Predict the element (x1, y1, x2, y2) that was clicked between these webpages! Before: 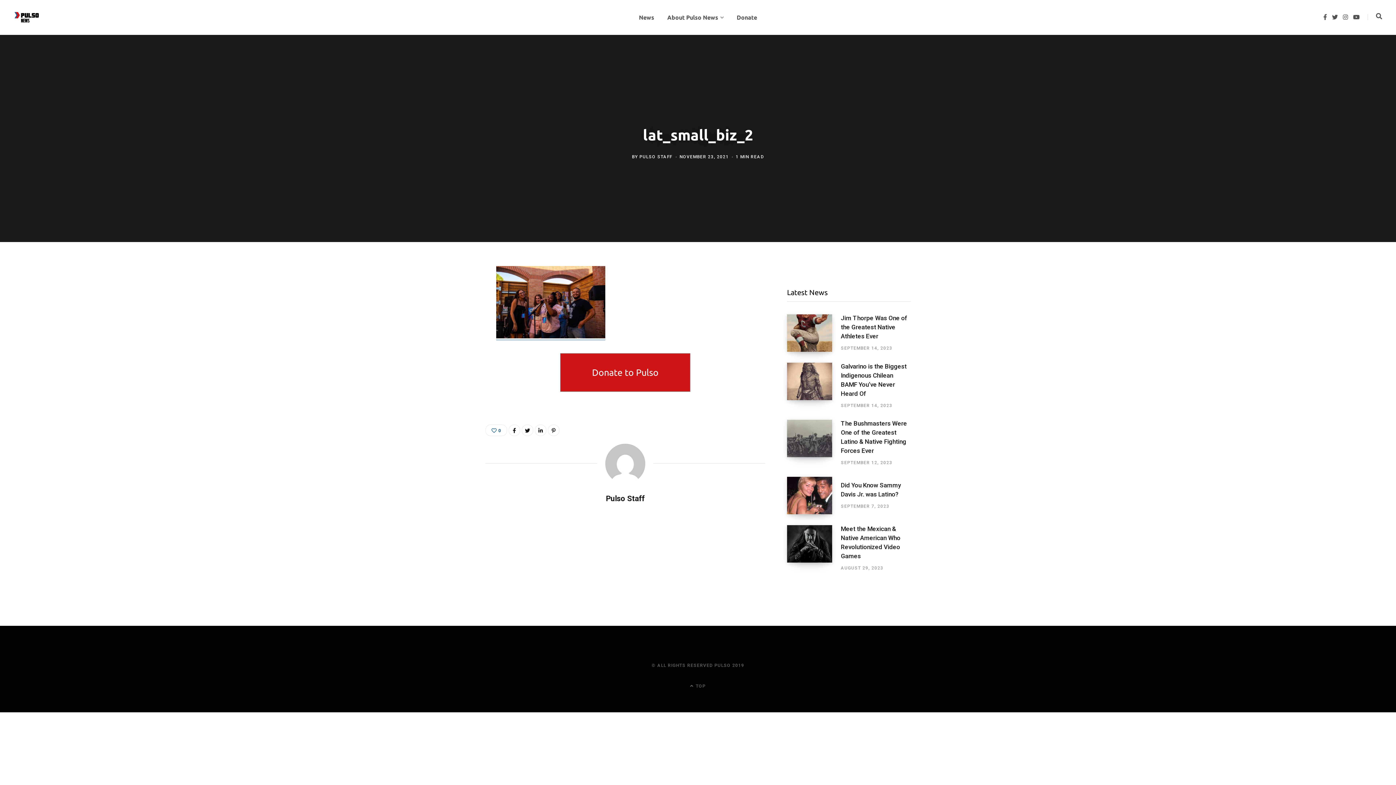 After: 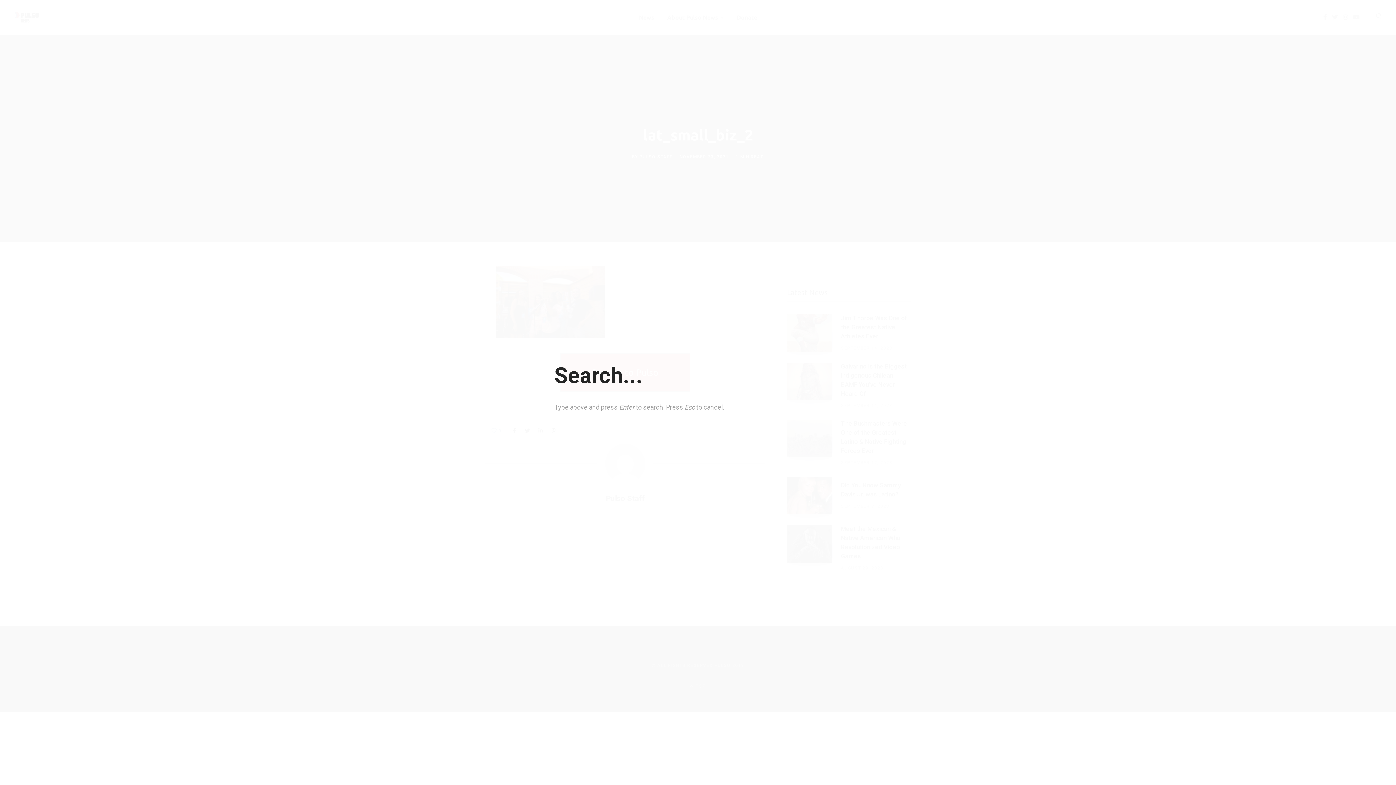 Action: bbox: (1368, 0, 1382, 34)